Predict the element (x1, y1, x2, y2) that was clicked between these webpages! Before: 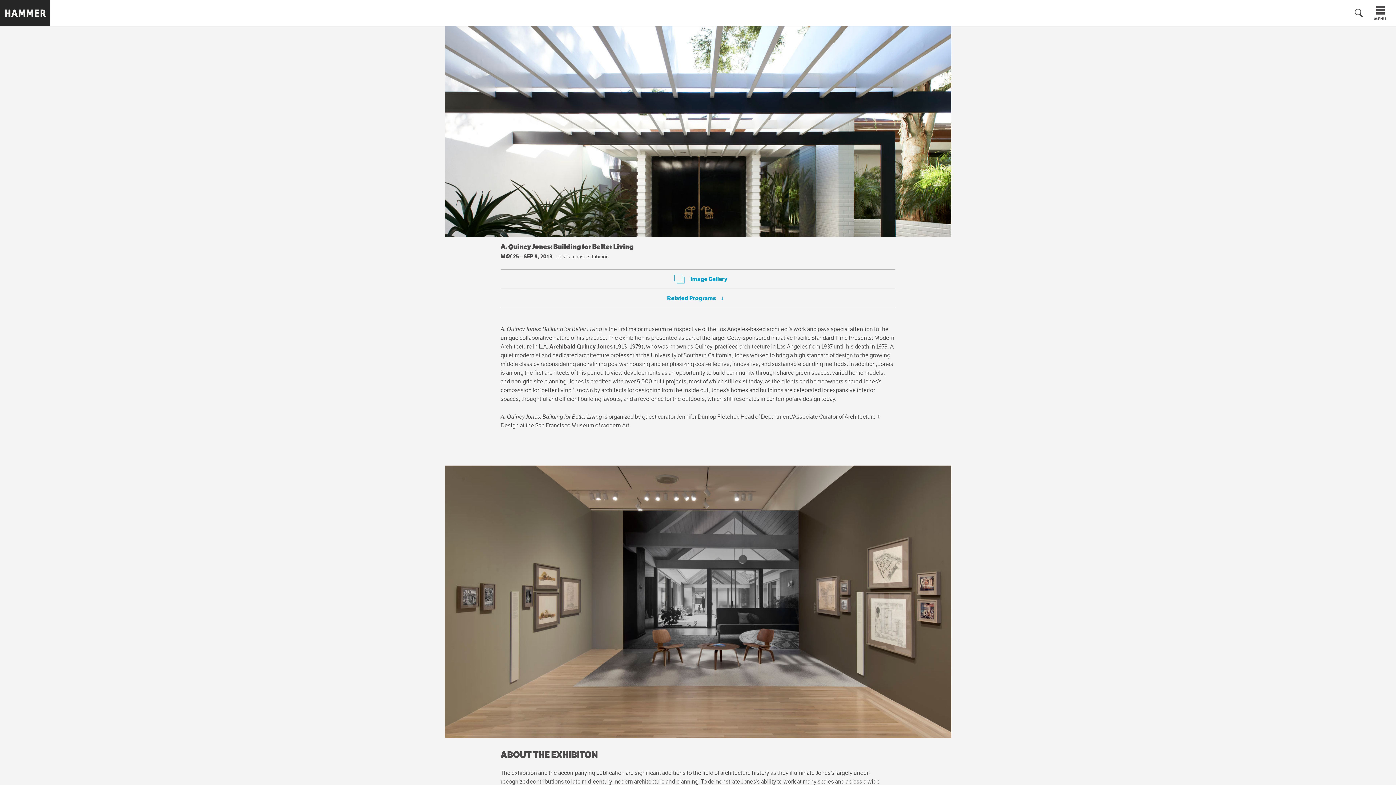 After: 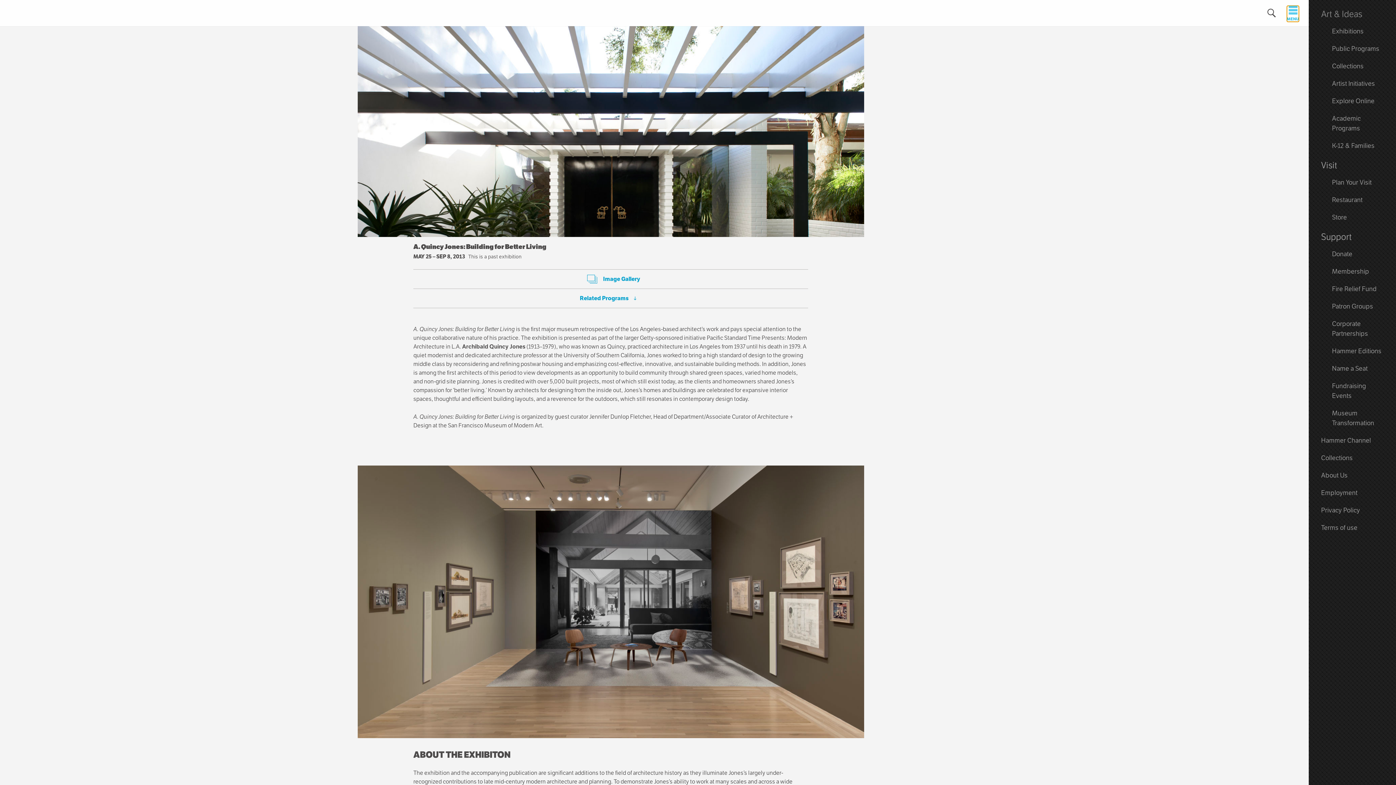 Action: label: MENU bbox: (1374, 5, 1386, 20)